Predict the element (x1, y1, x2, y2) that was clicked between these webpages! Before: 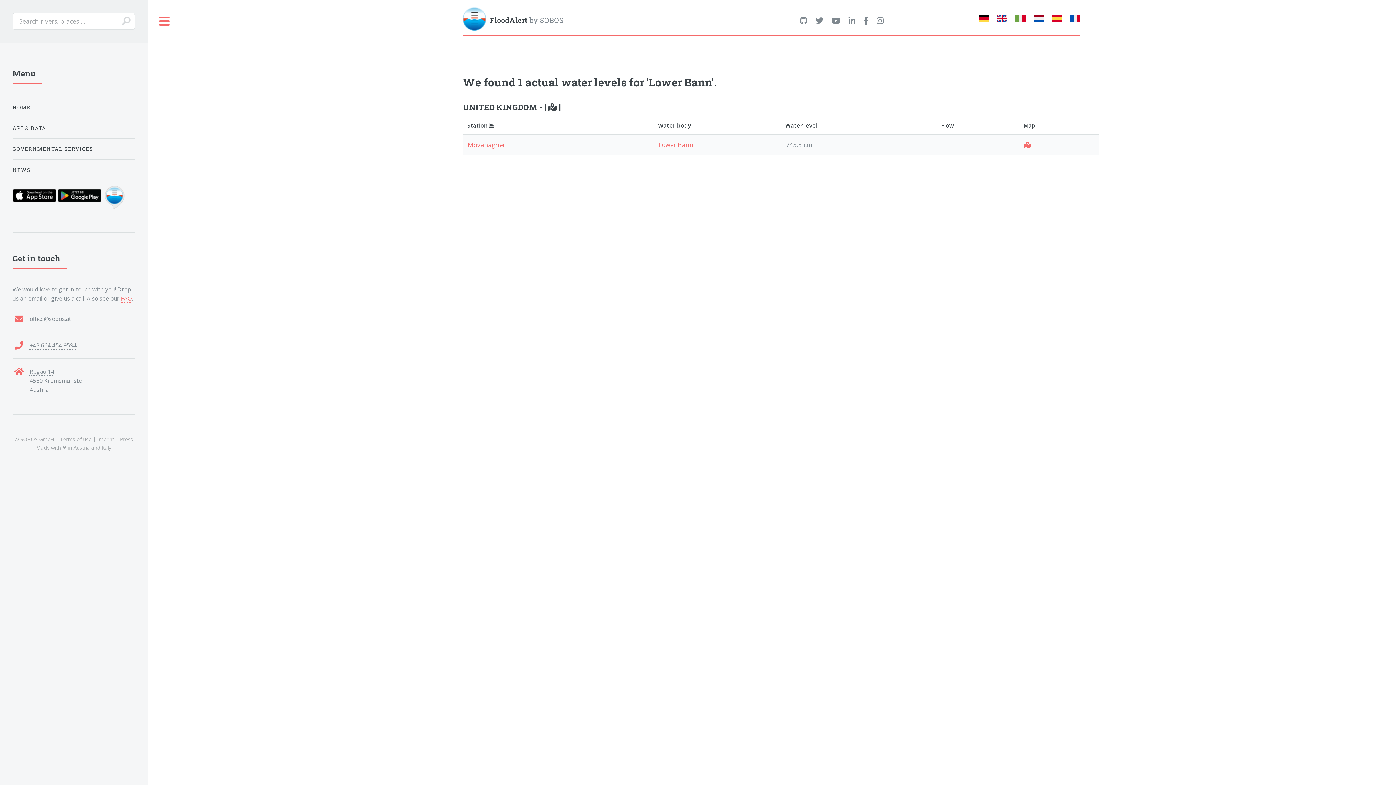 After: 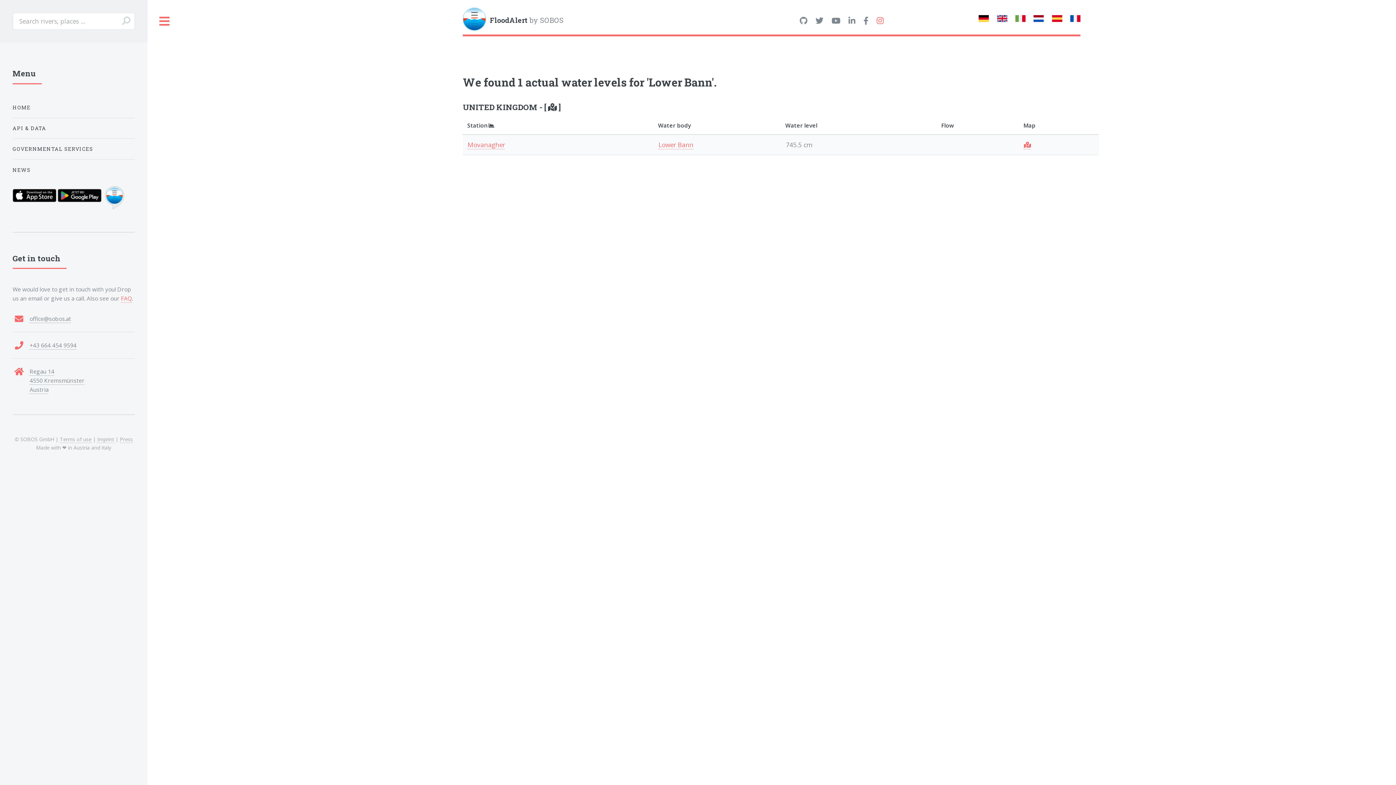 Action: bbox: (876, 16, 883, 25)